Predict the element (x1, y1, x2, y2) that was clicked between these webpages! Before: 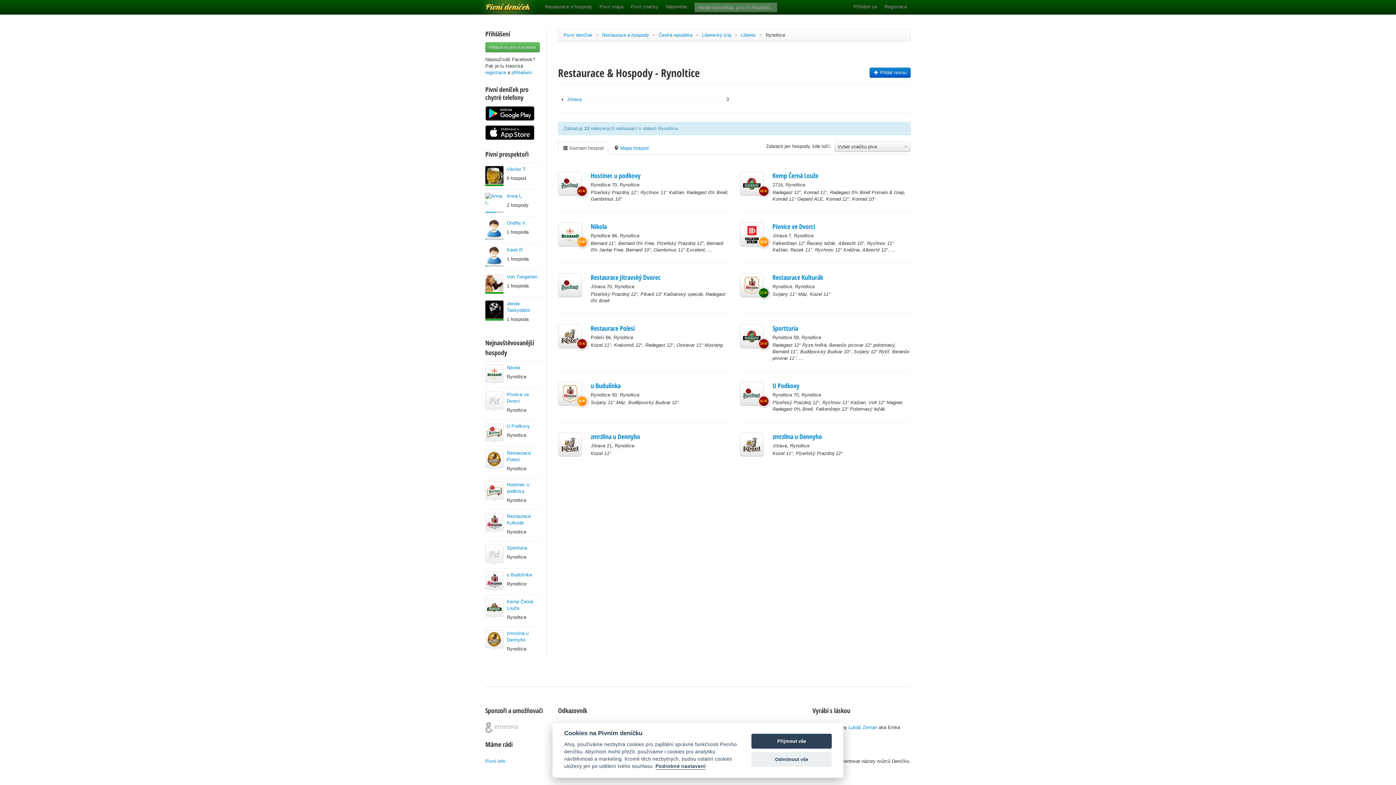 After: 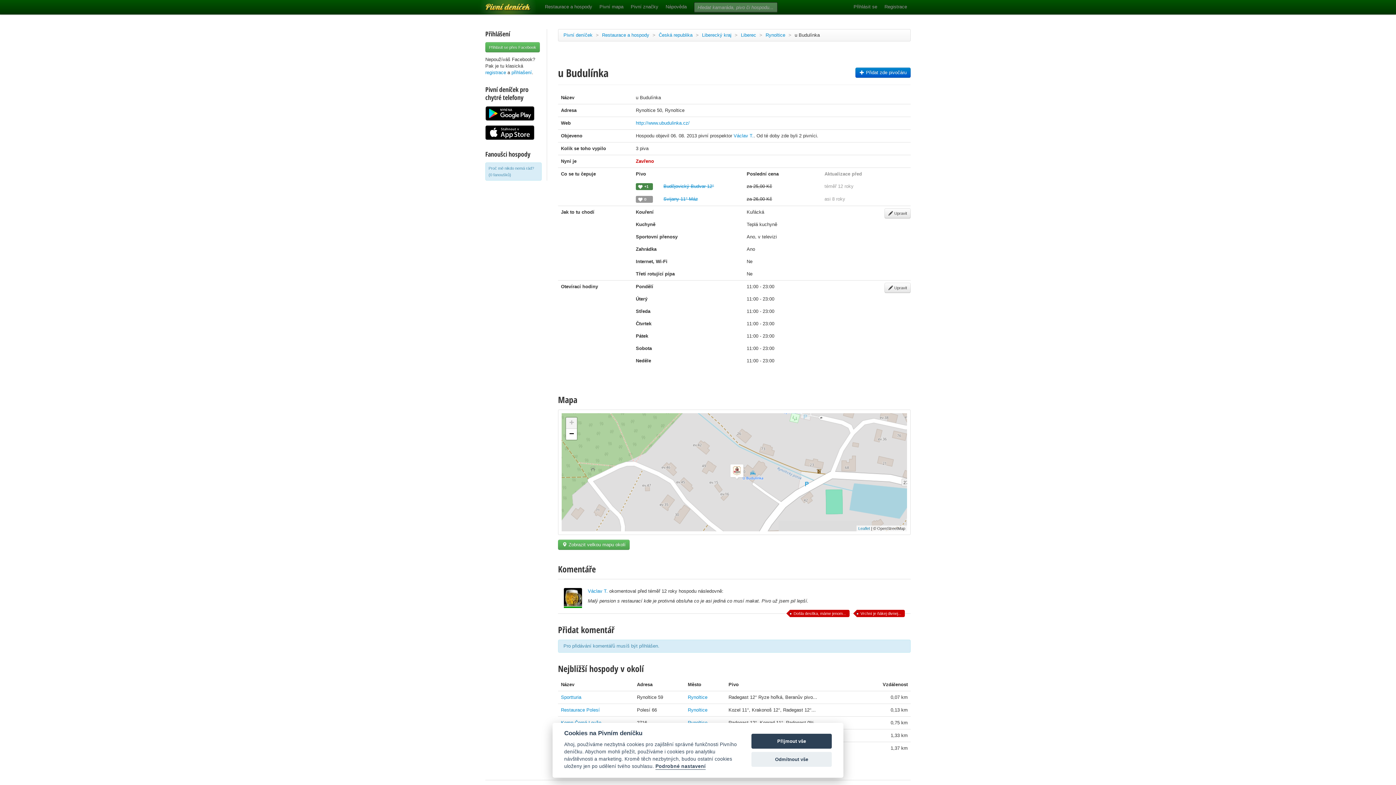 Action: label: u Budulínka bbox: (590, 381, 620, 390)